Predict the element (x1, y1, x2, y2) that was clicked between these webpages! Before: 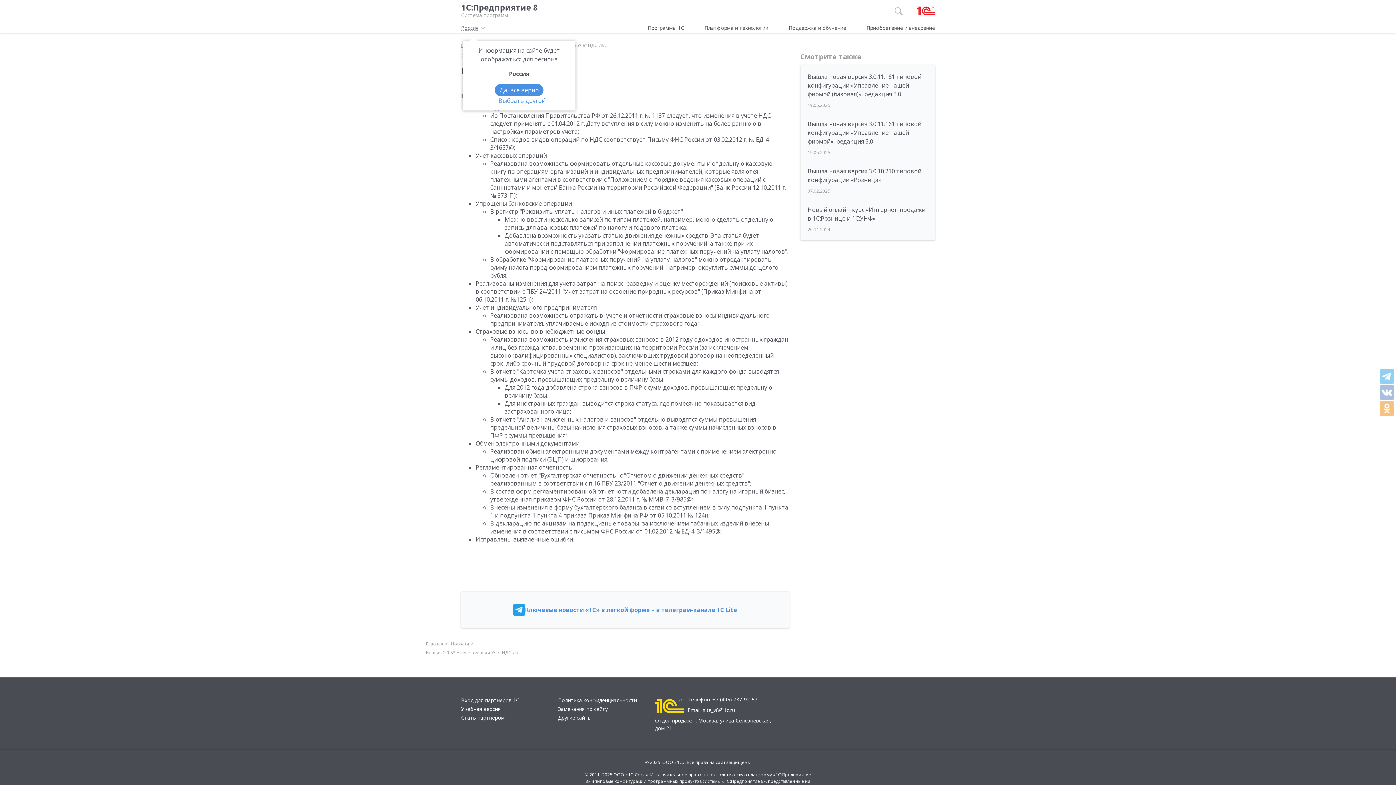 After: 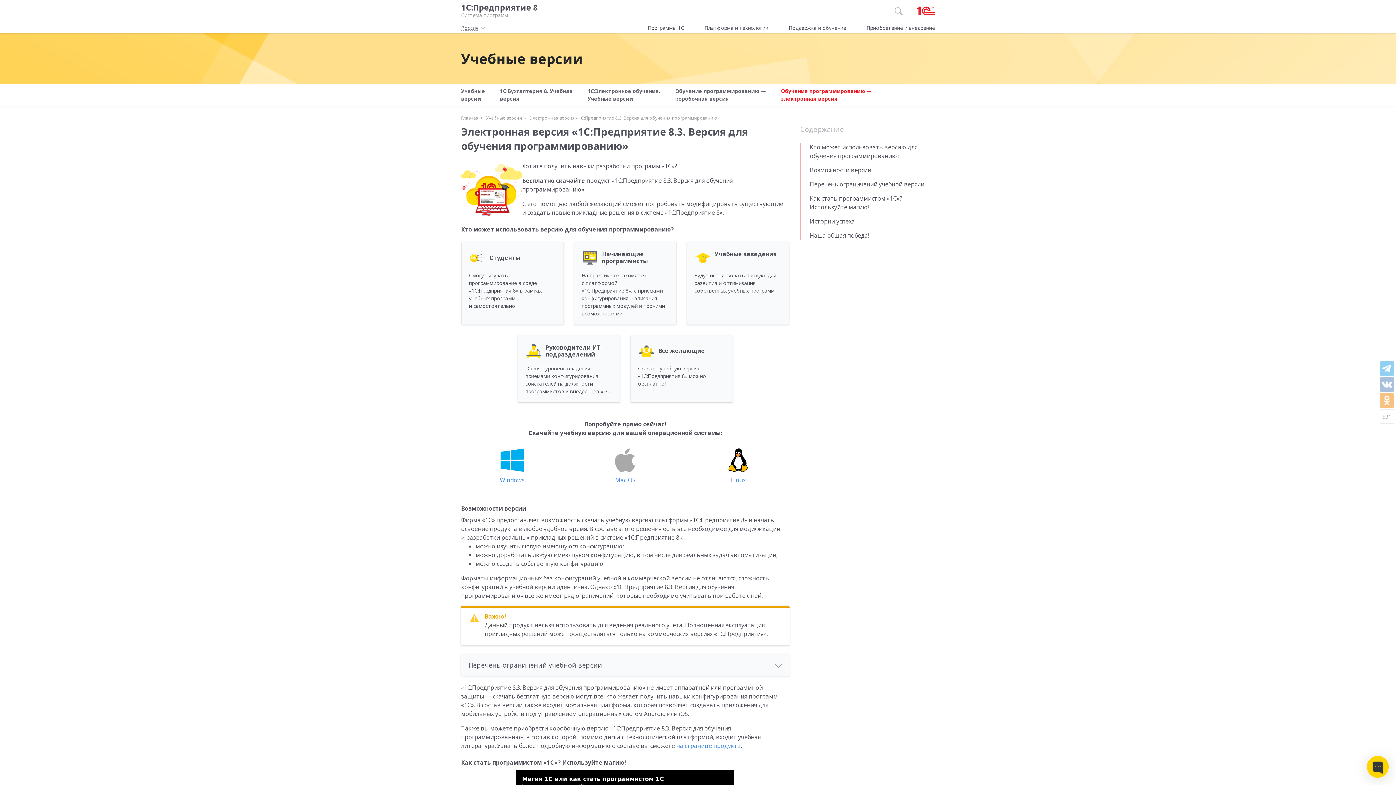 Action: bbox: (461, 705, 500, 712) label: Учебная версия